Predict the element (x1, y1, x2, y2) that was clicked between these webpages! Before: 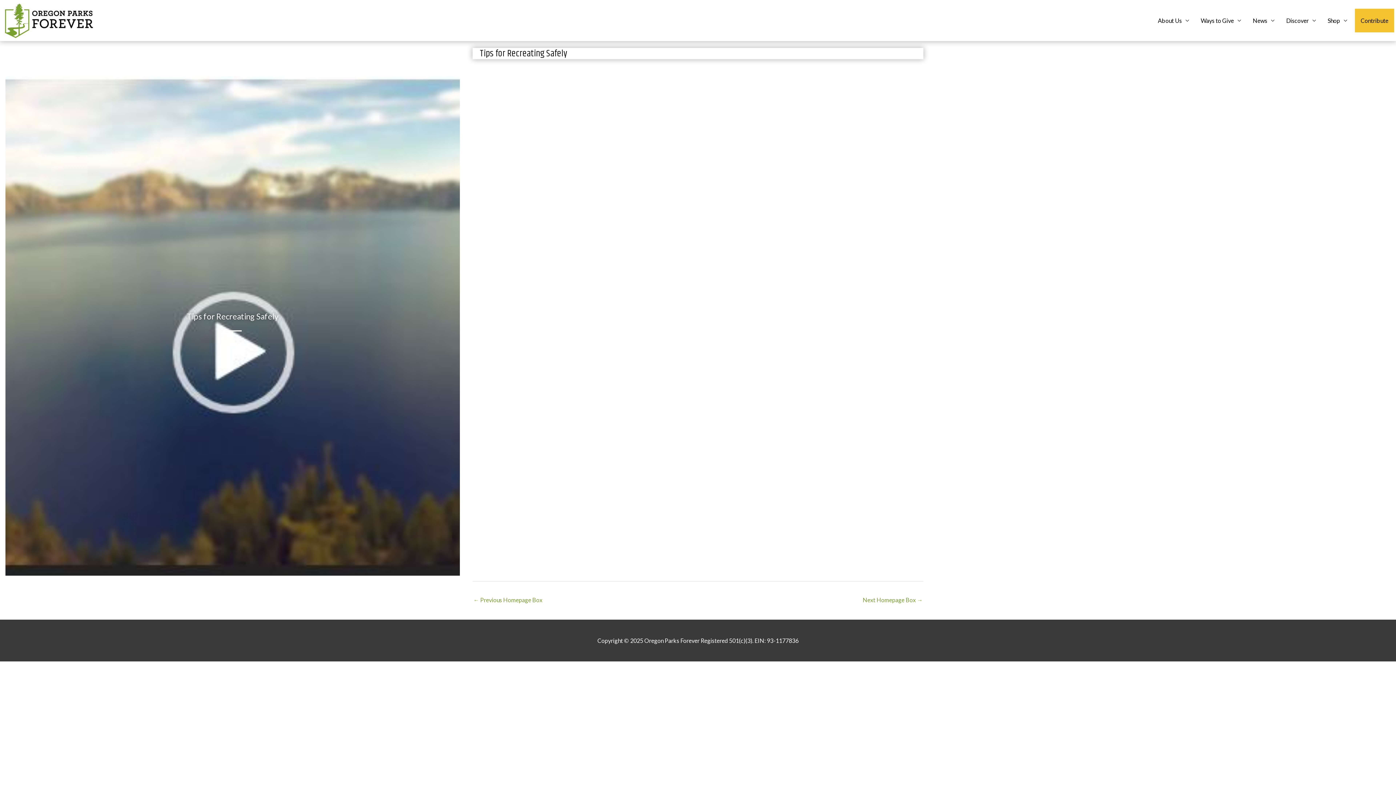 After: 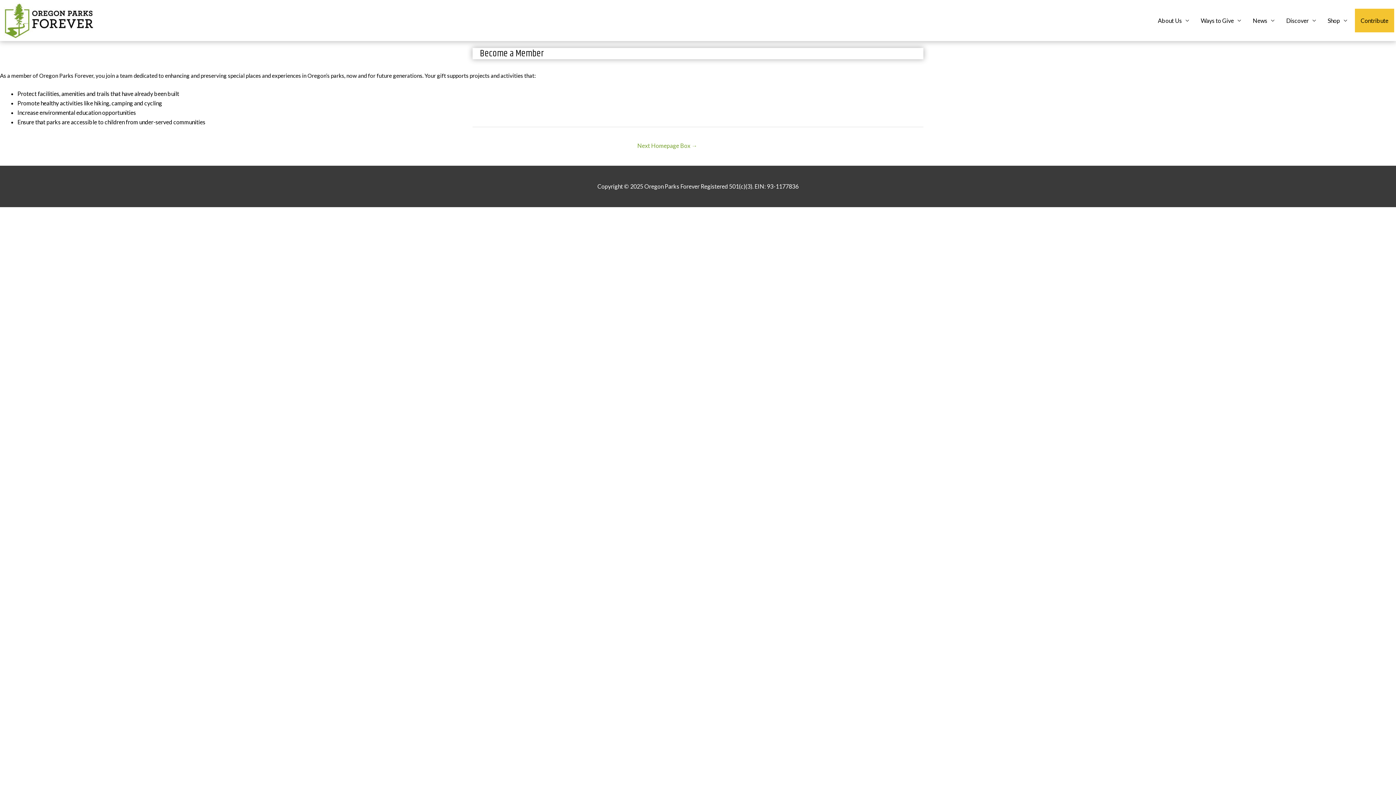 Action: bbox: (473, 594, 542, 607) label: ← Previous Homepage Box